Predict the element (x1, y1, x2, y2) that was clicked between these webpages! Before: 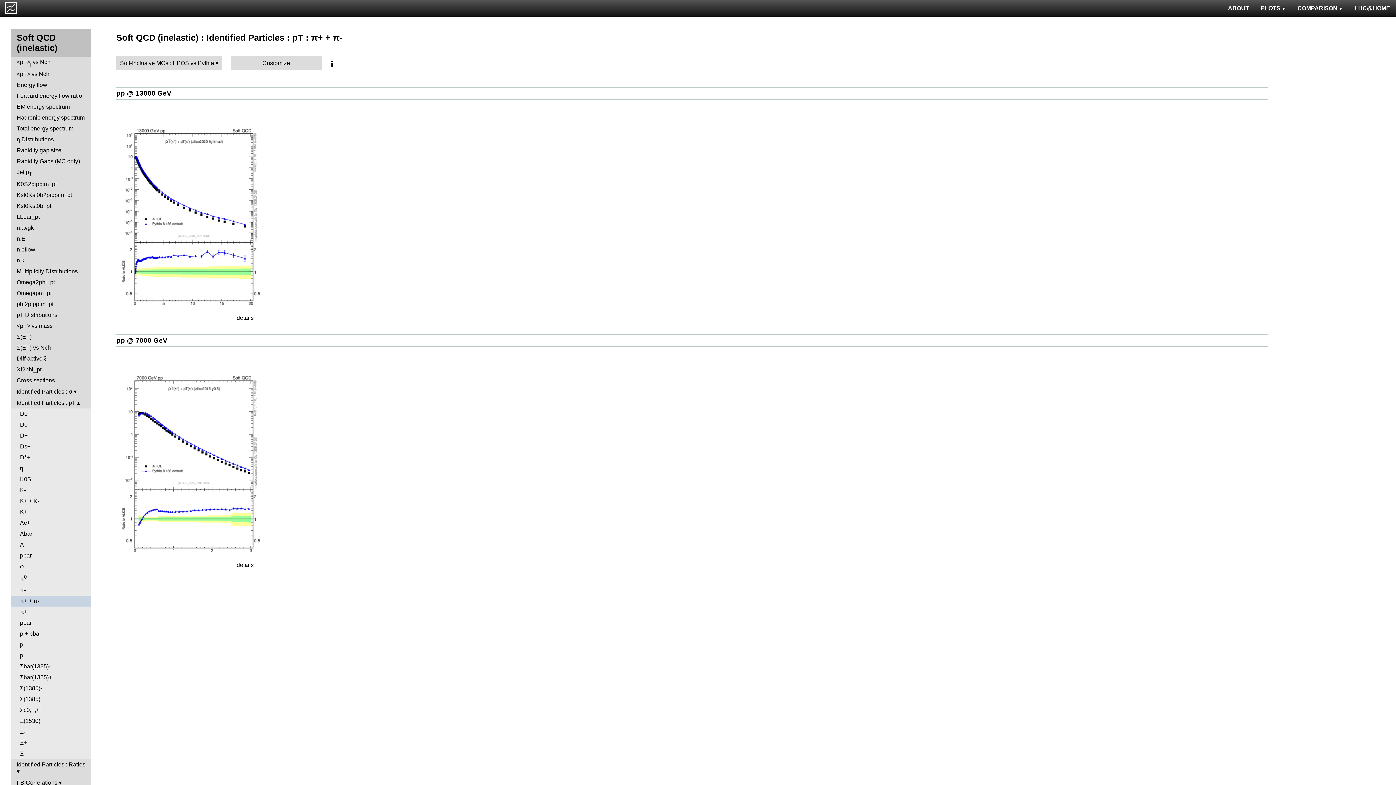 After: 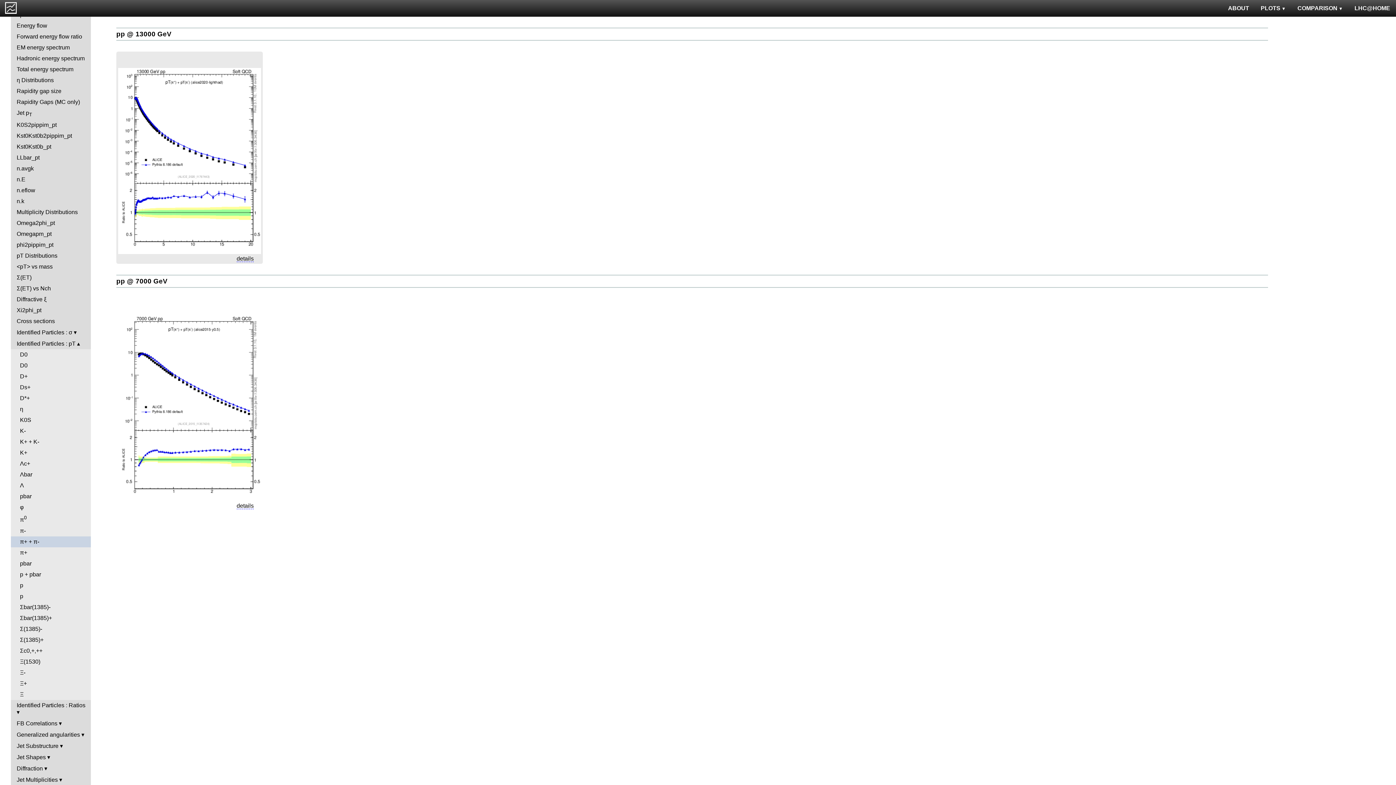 Action: bbox: (116, 89, 171, 97) label: pp @ 13000 GeV